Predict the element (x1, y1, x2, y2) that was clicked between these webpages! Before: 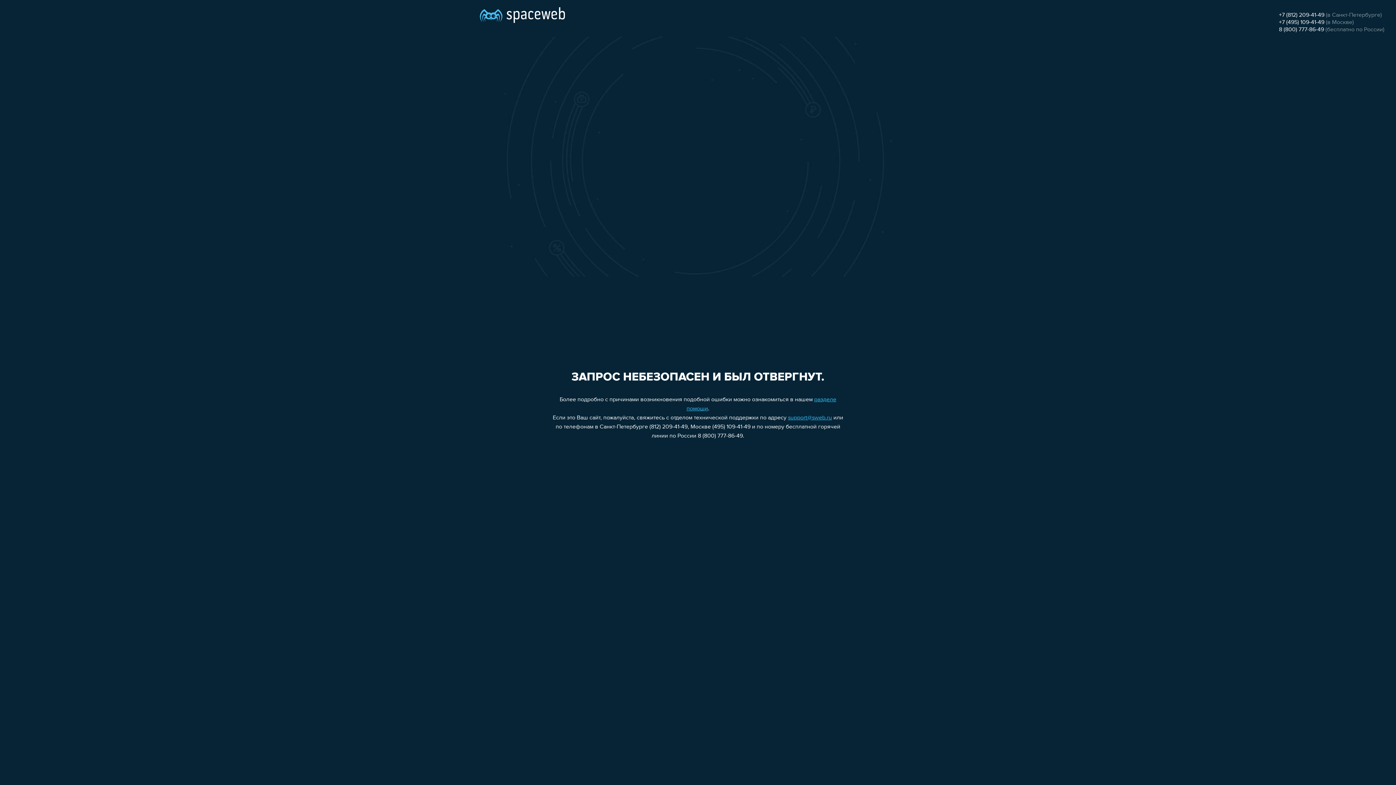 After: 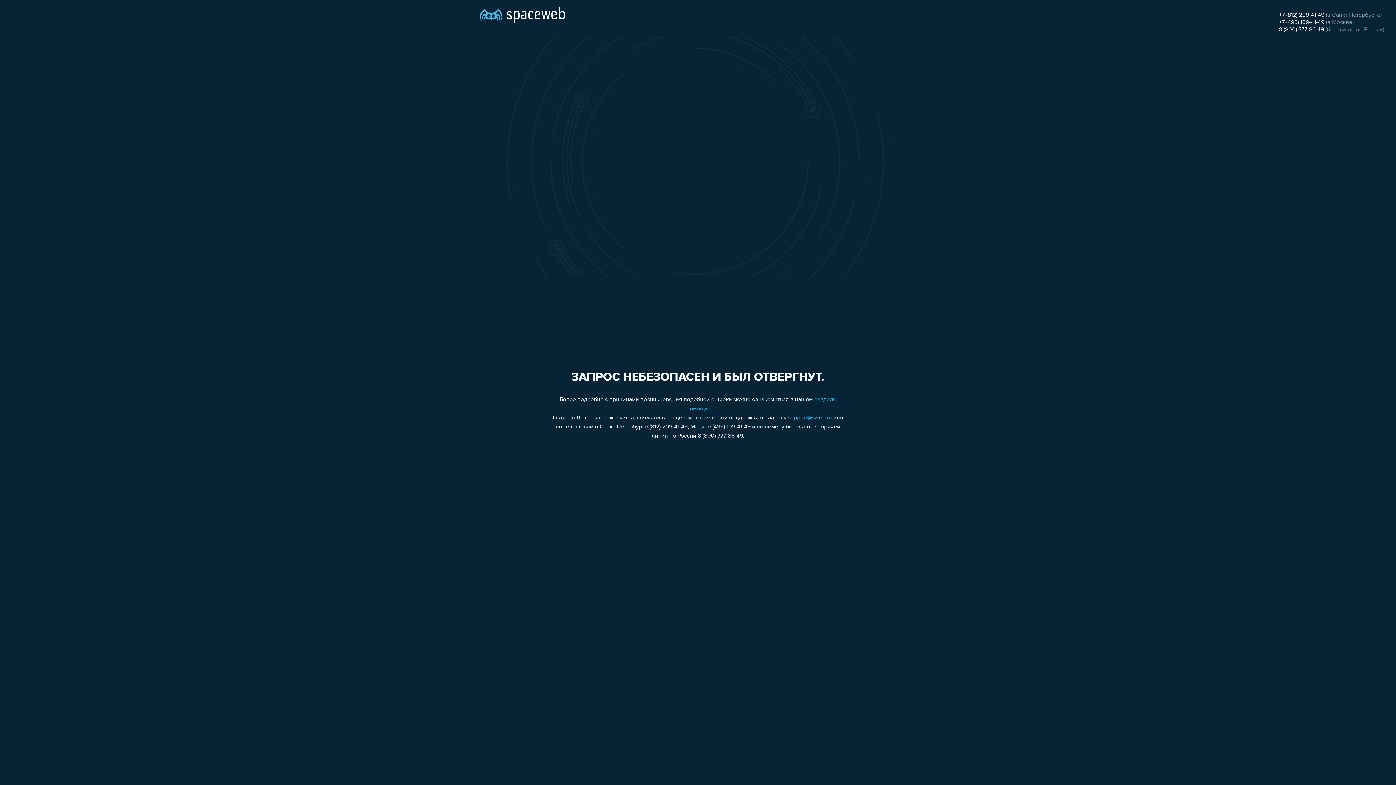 Action: bbox: (1279, 19, 1324, 25) label: +7 (495) 109-41-49